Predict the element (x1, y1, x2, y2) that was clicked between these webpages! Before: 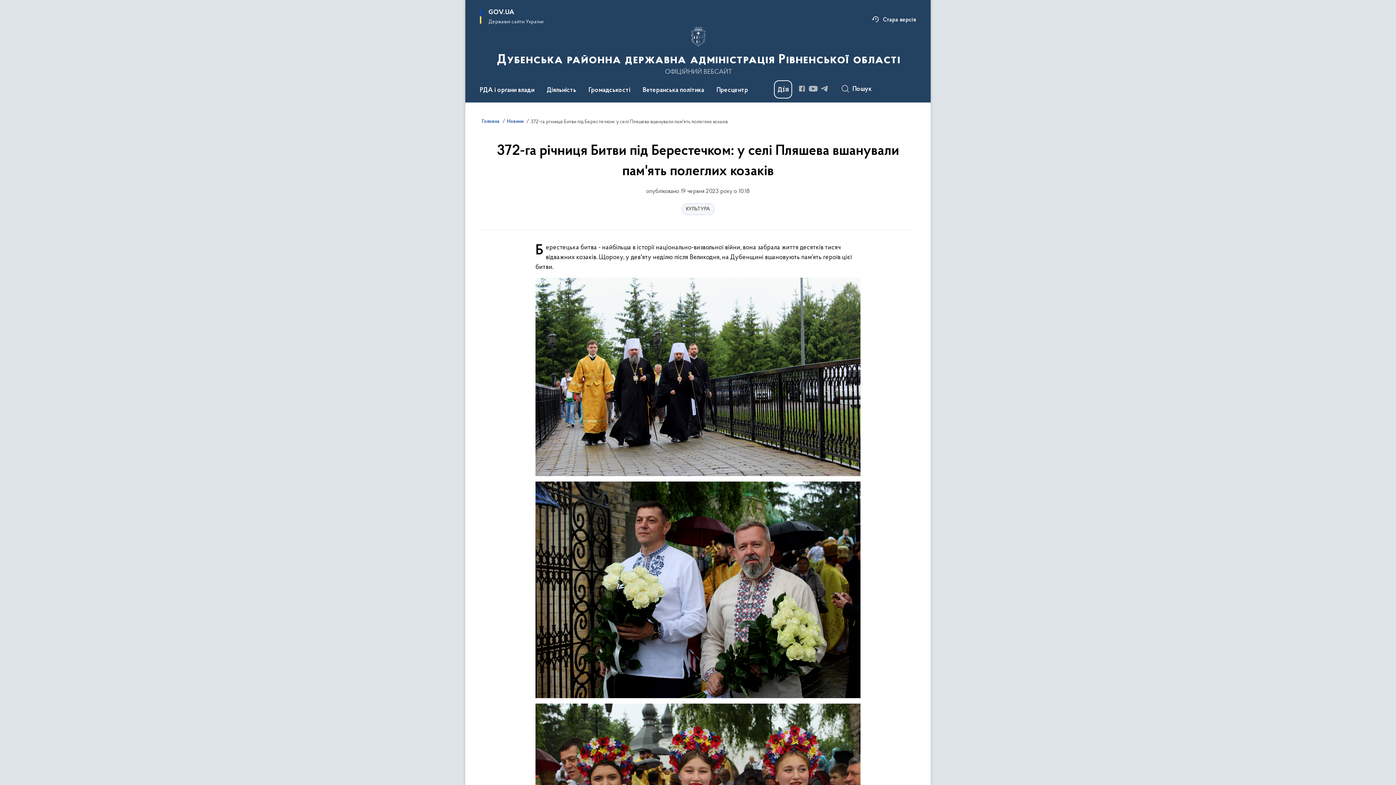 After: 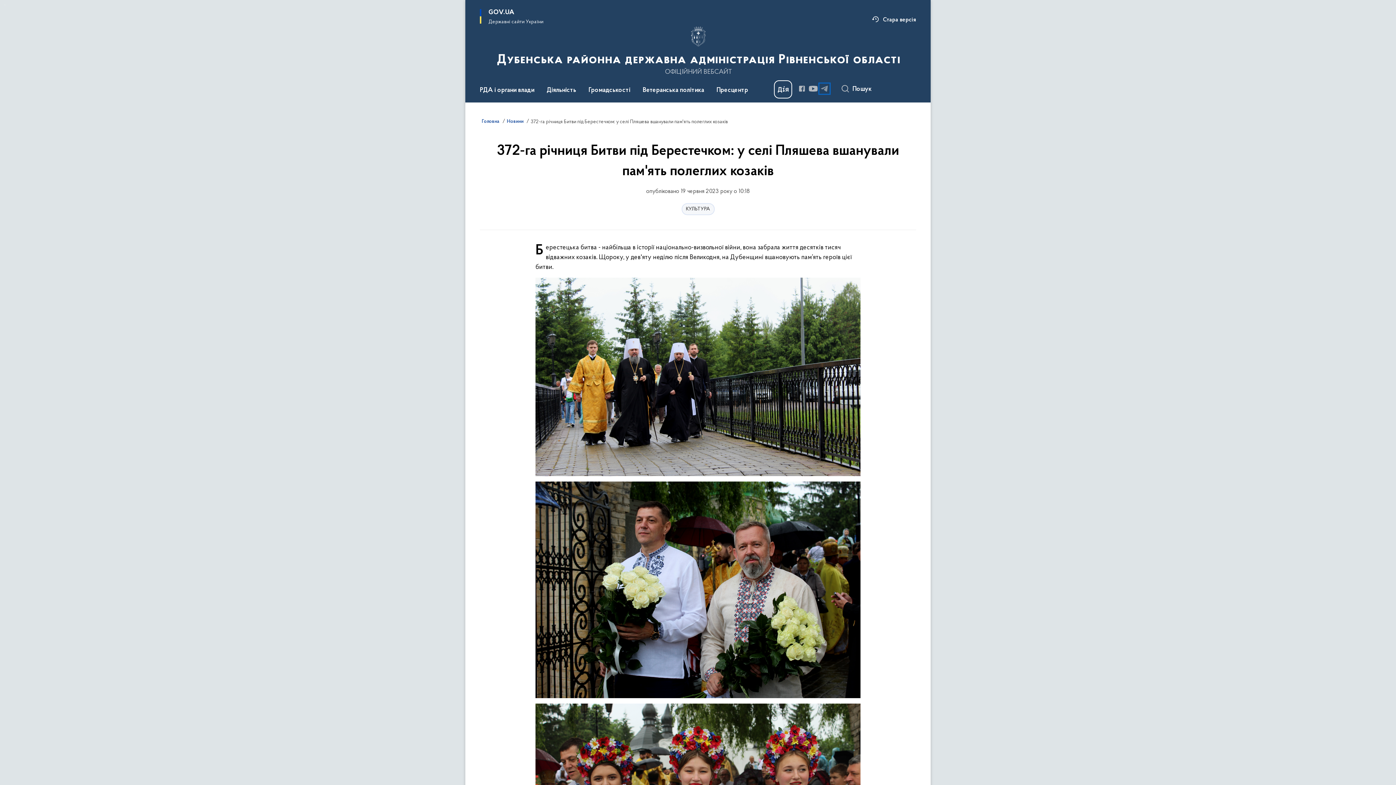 Action: bbox: (820, 84, 829, 92) label: Сторінка у Telegram (відкриває нове вікно)